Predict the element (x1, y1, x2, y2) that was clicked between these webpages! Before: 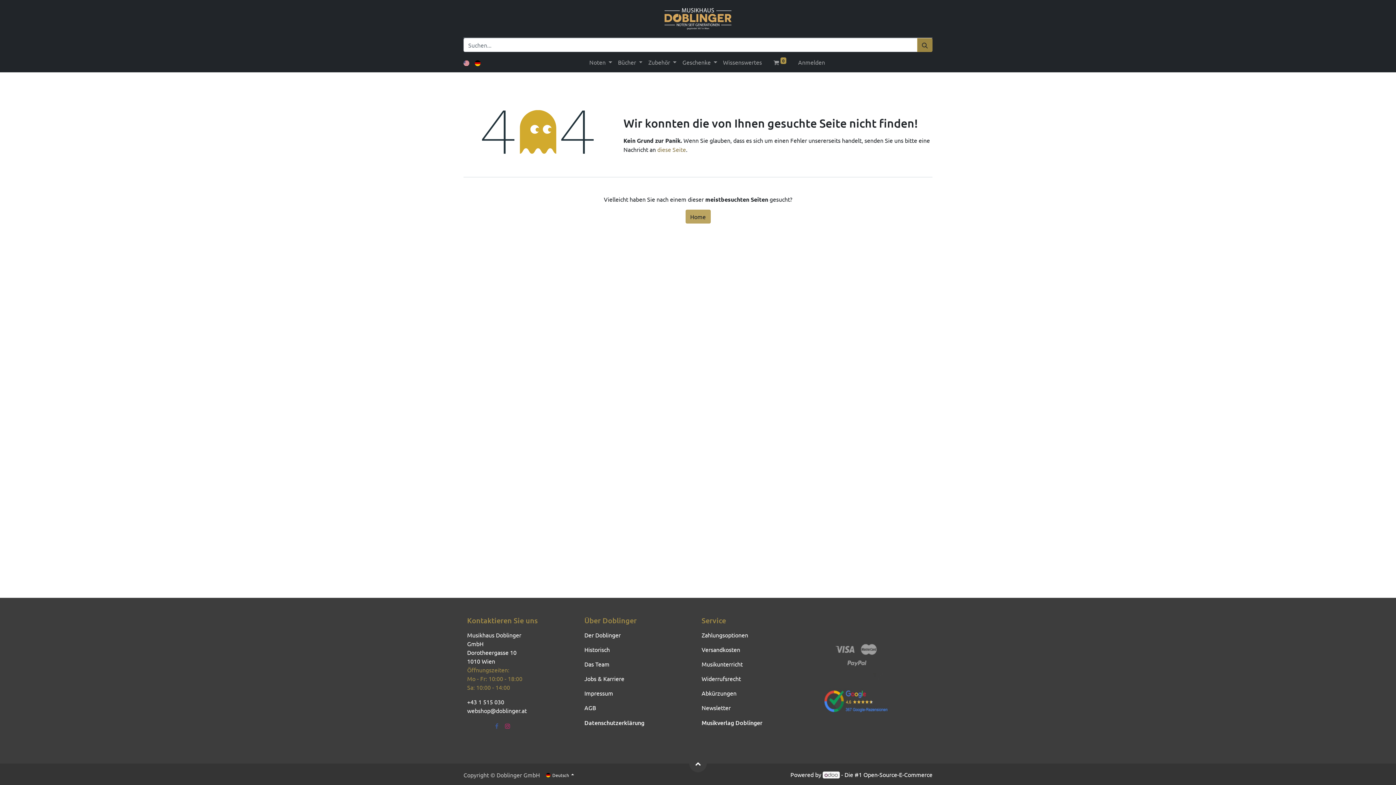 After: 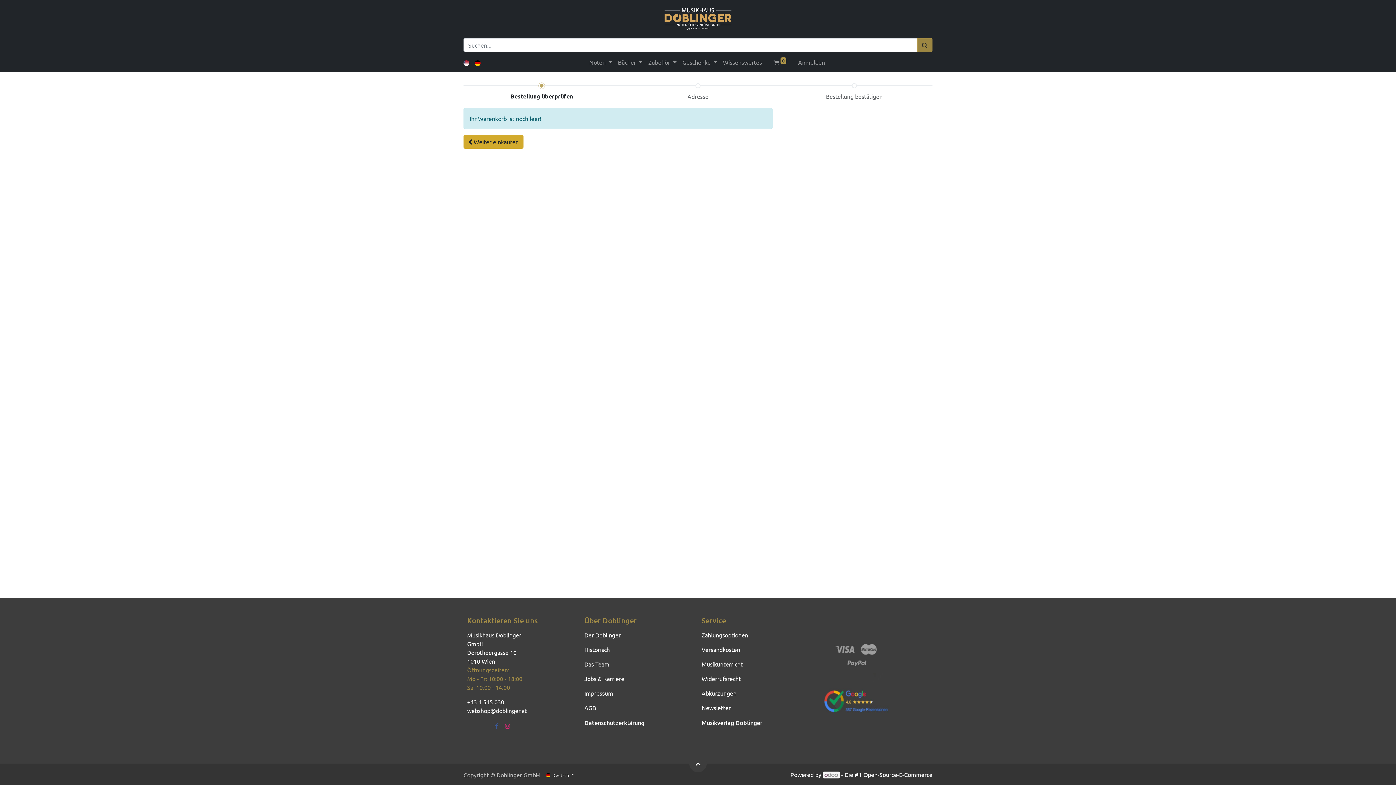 Action: bbox: (770, 54, 789, 69) label:  0